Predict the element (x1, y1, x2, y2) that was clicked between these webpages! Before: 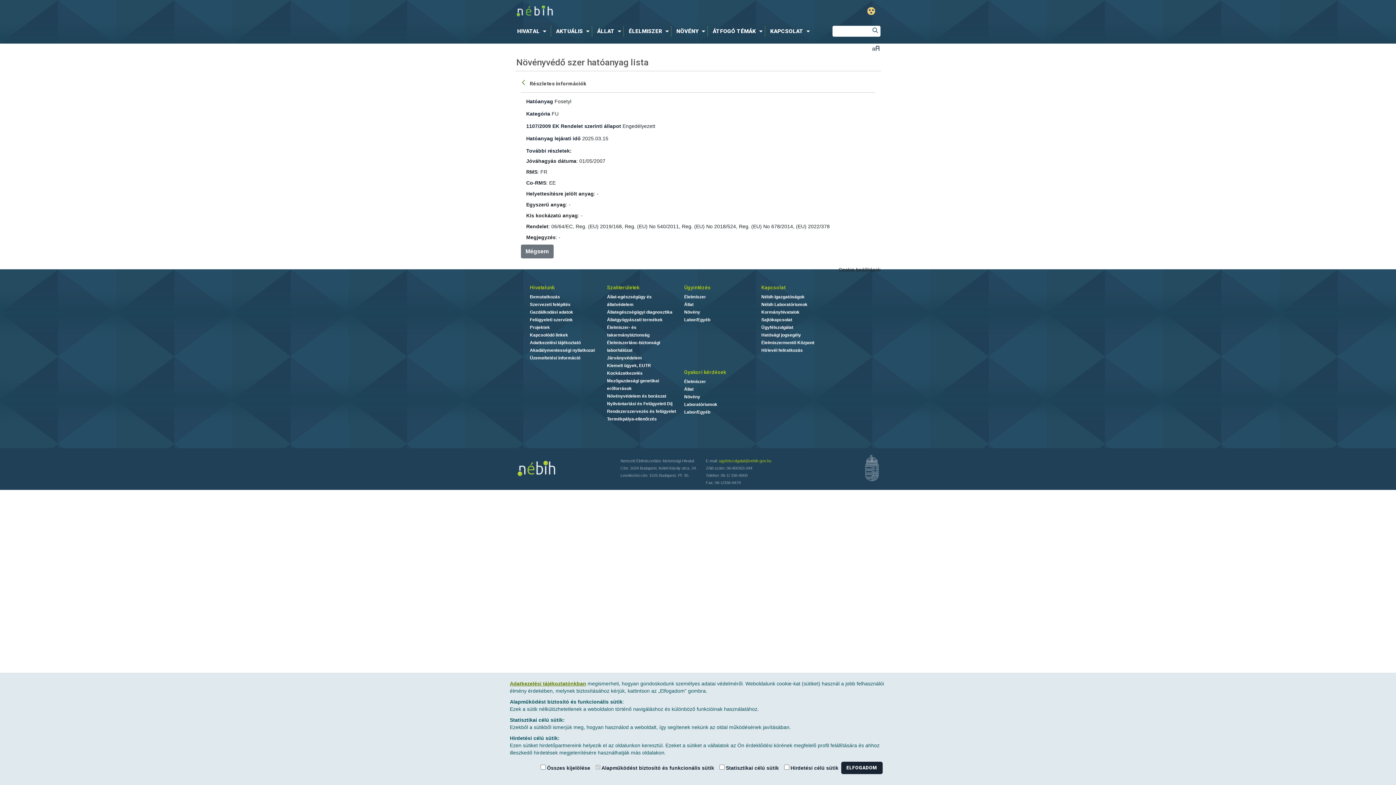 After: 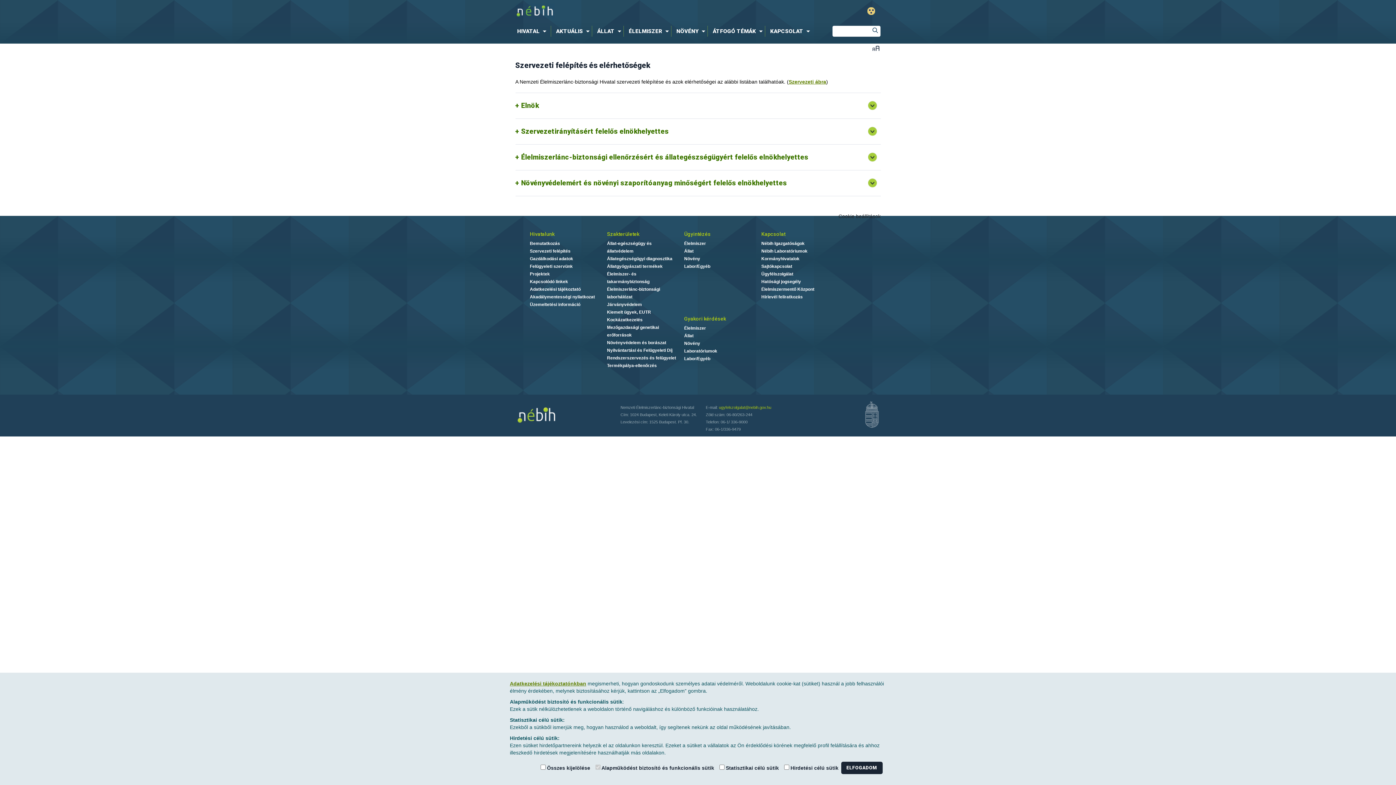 Action: bbox: (530, 302, 570, 307) label: Szervezeti felépítés